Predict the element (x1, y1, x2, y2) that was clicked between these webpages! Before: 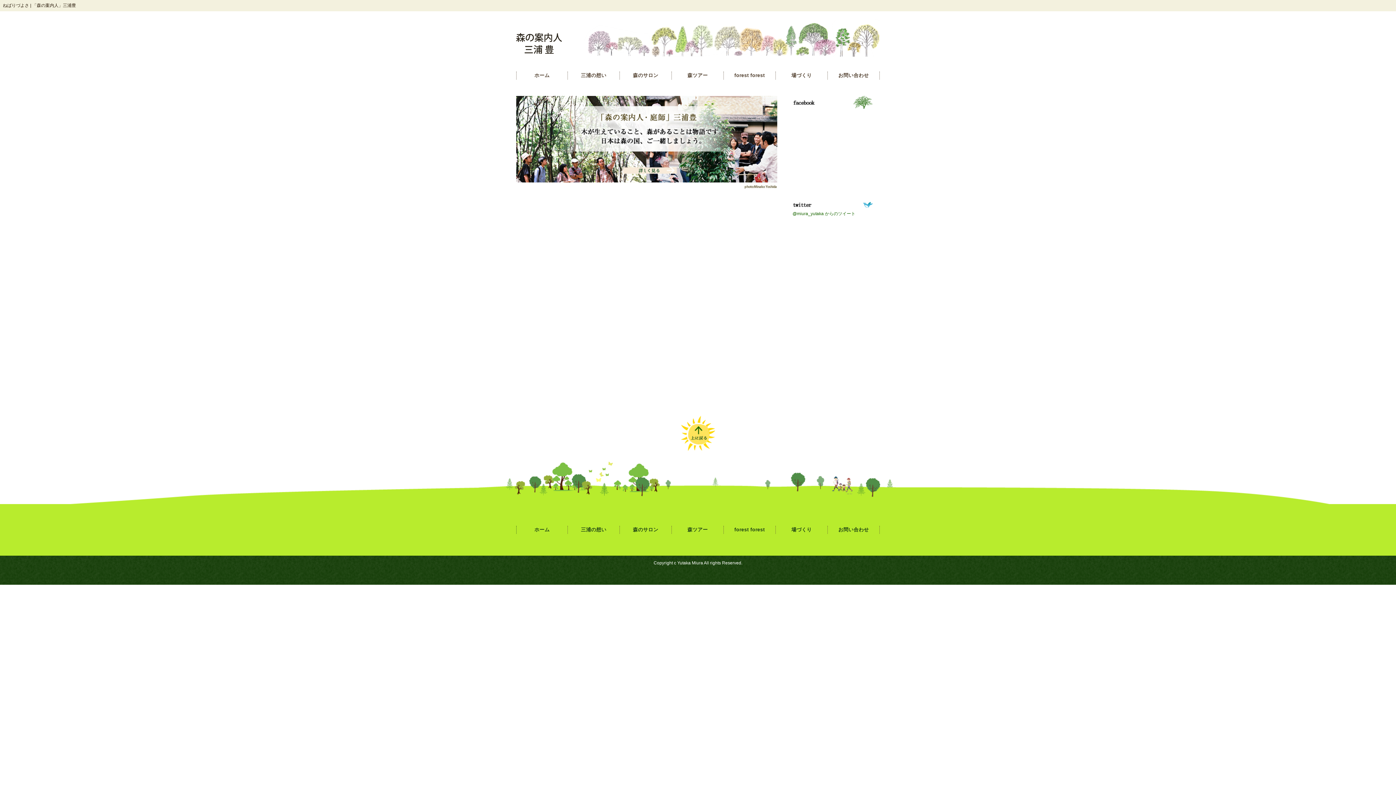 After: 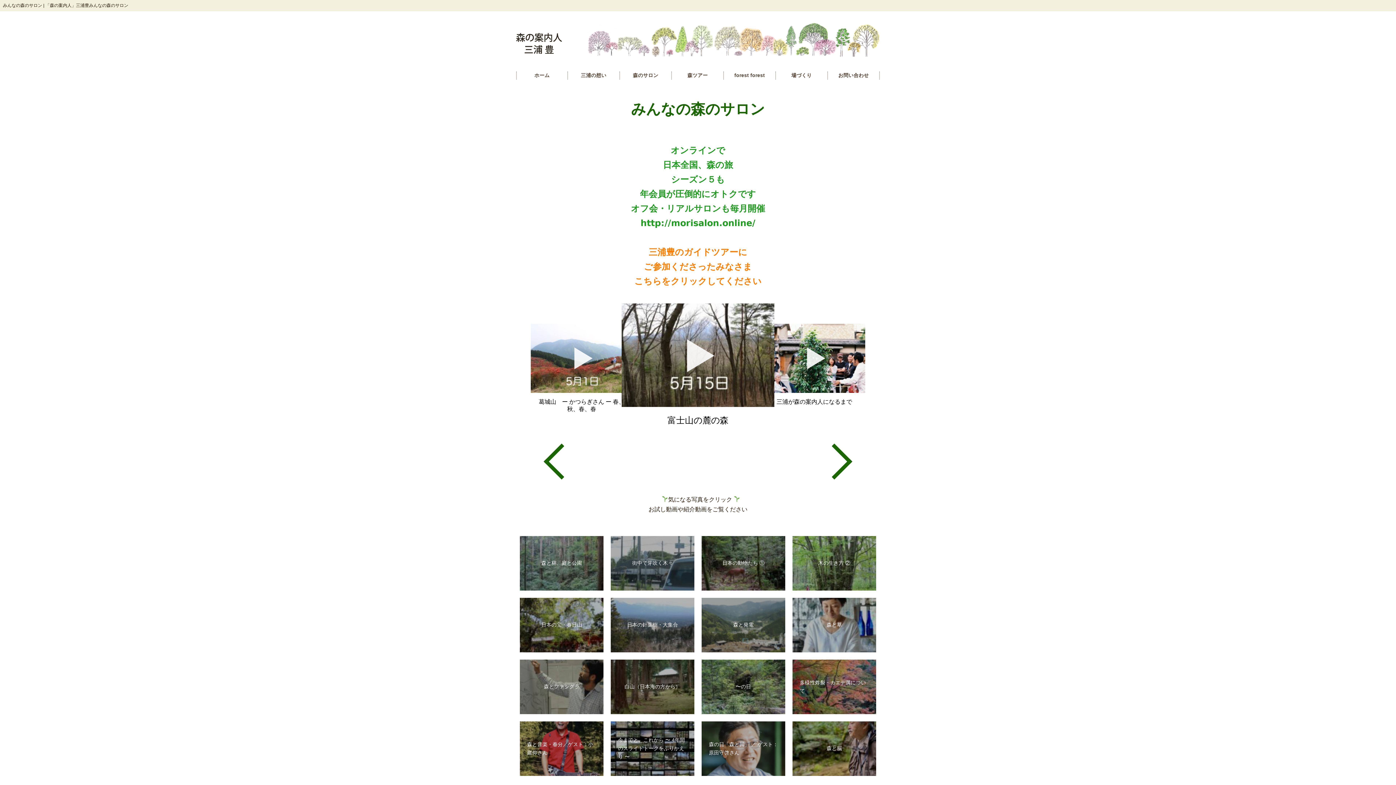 Action: bbox: (620, 526, 671, 534) label: 森のサロン